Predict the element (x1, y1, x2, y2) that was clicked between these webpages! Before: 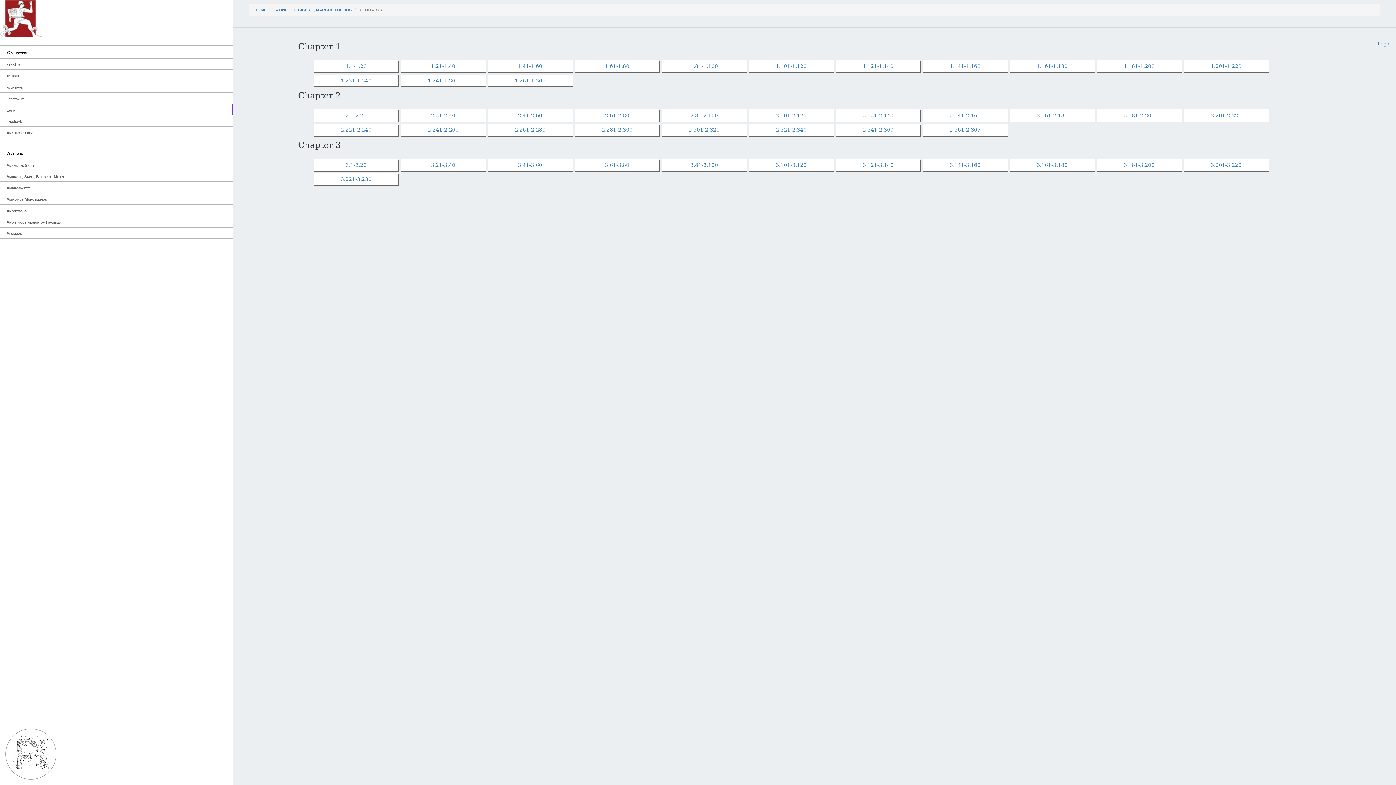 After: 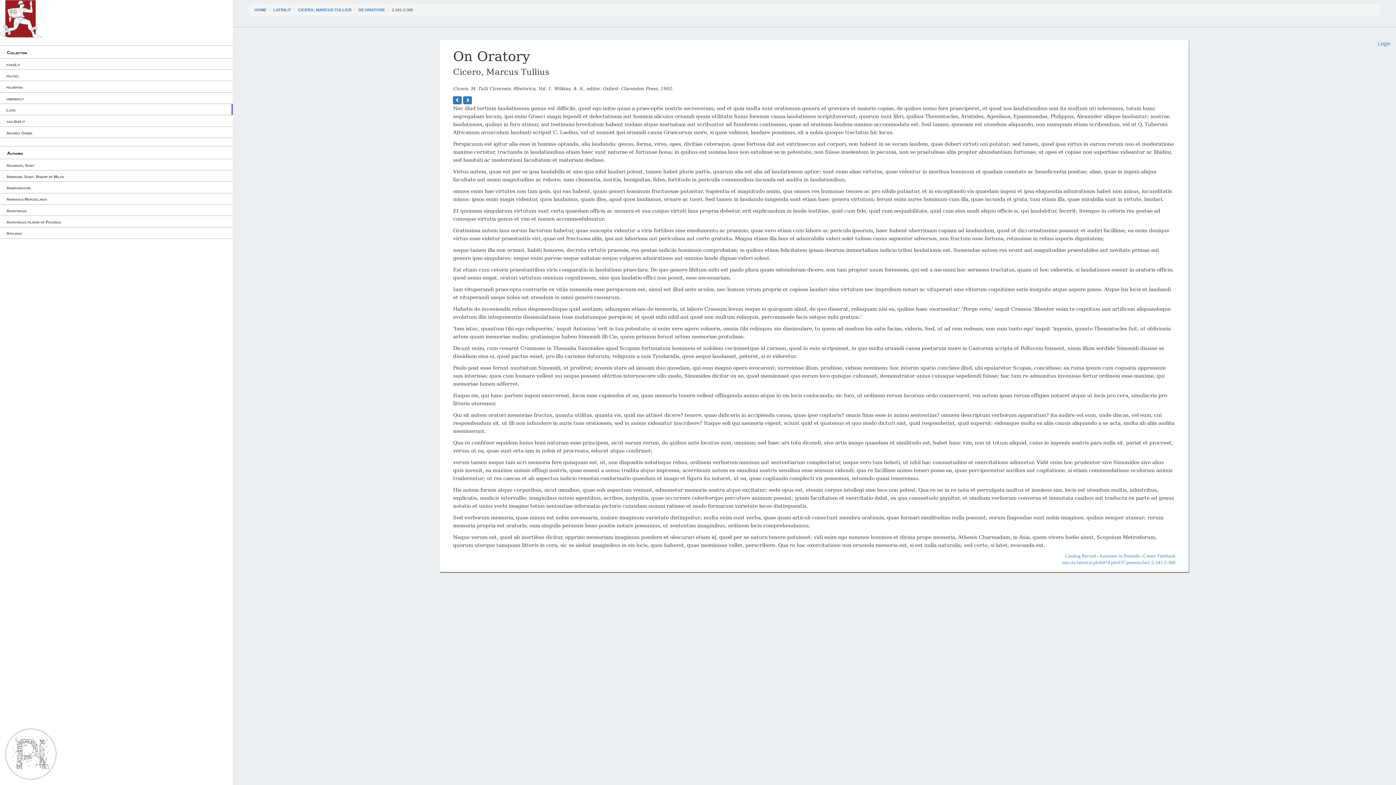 Action: label: 2.341-2.360 bbox: (862, 127, 893, 132)